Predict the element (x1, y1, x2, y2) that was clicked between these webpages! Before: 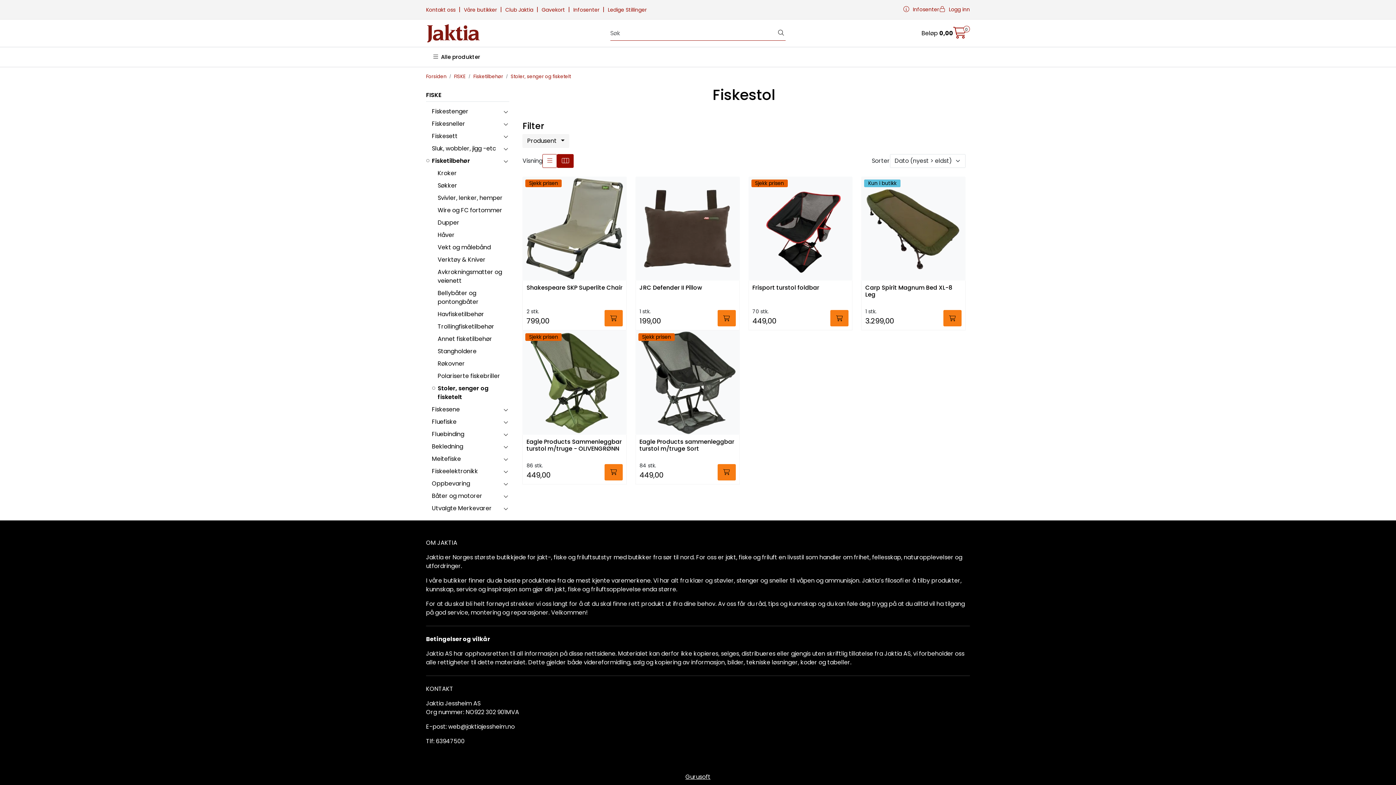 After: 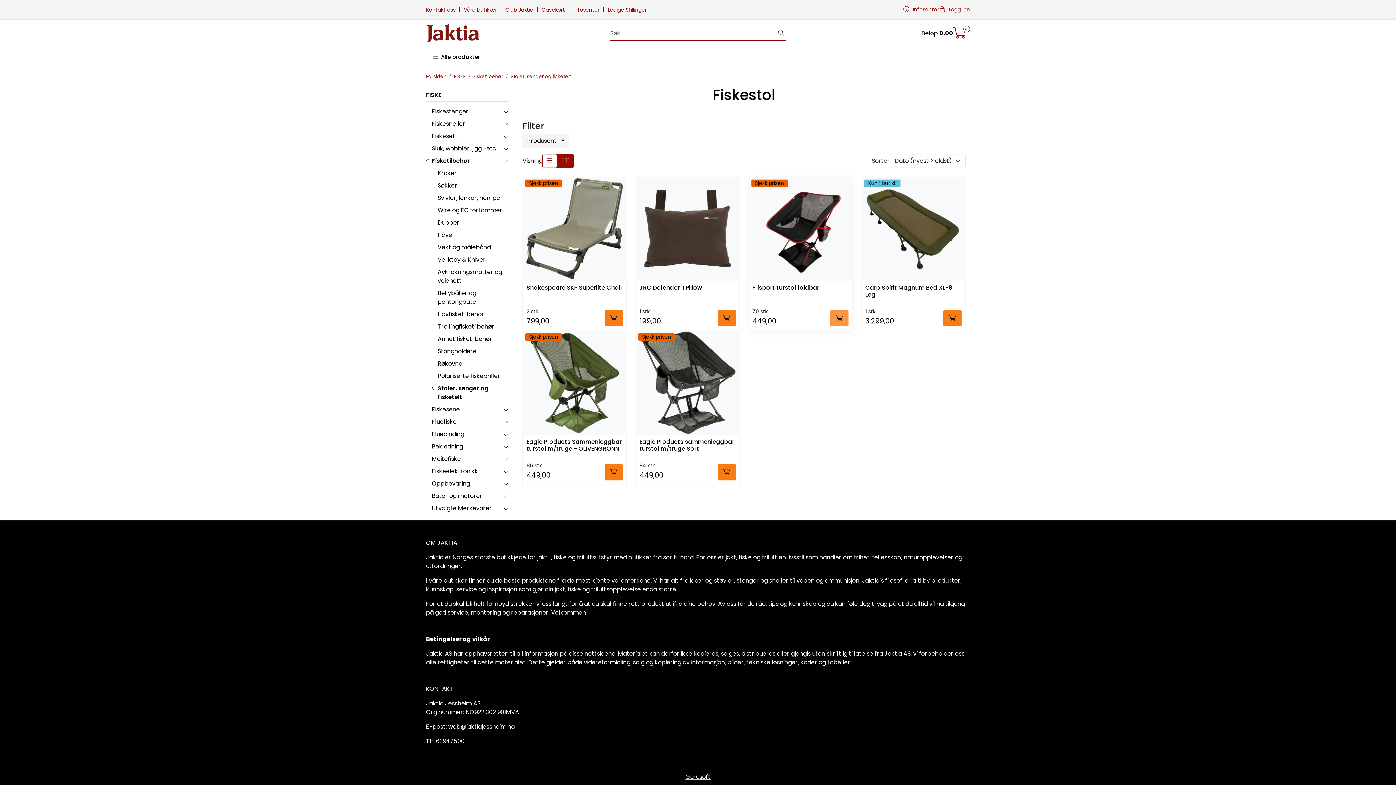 Action: label: Legg i handlevogn bbox: (830, 310, 848, 326)